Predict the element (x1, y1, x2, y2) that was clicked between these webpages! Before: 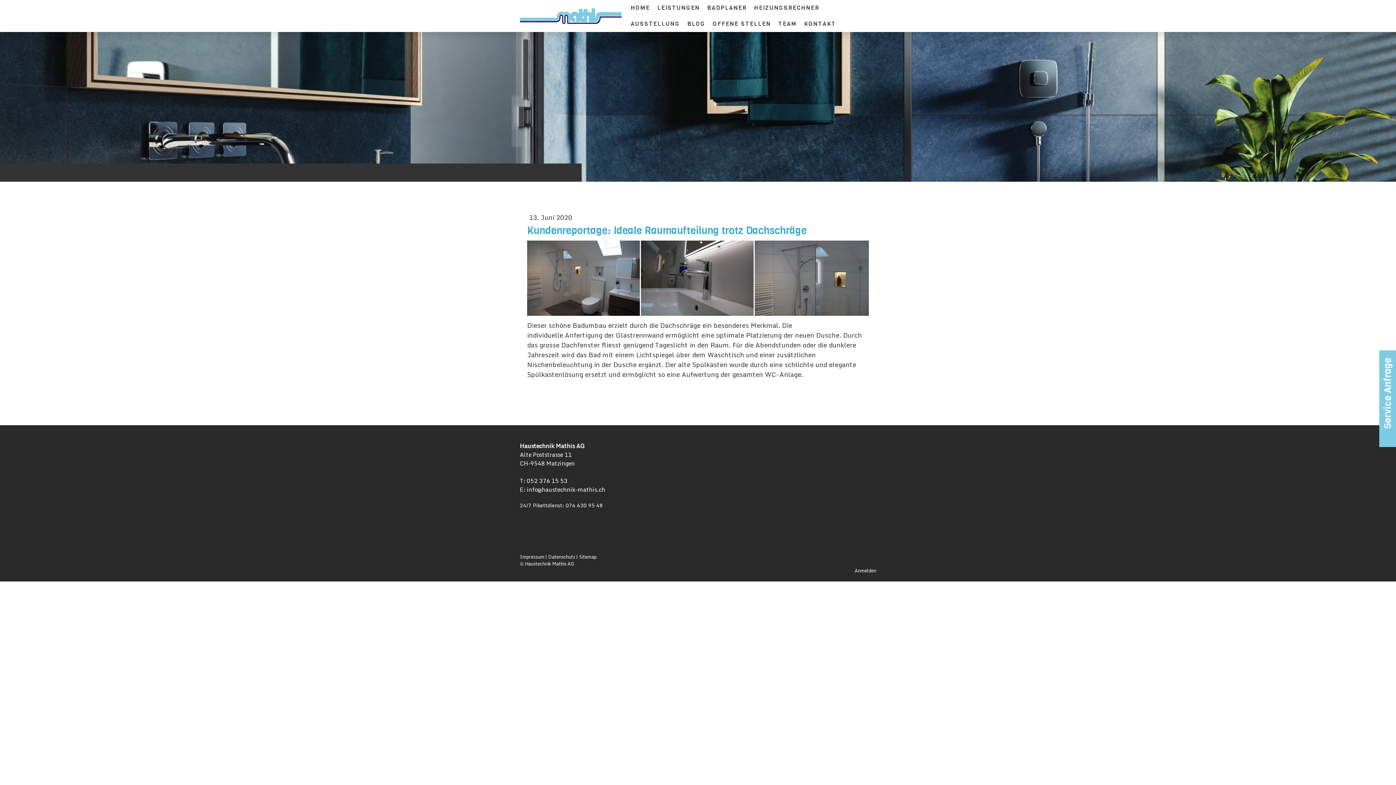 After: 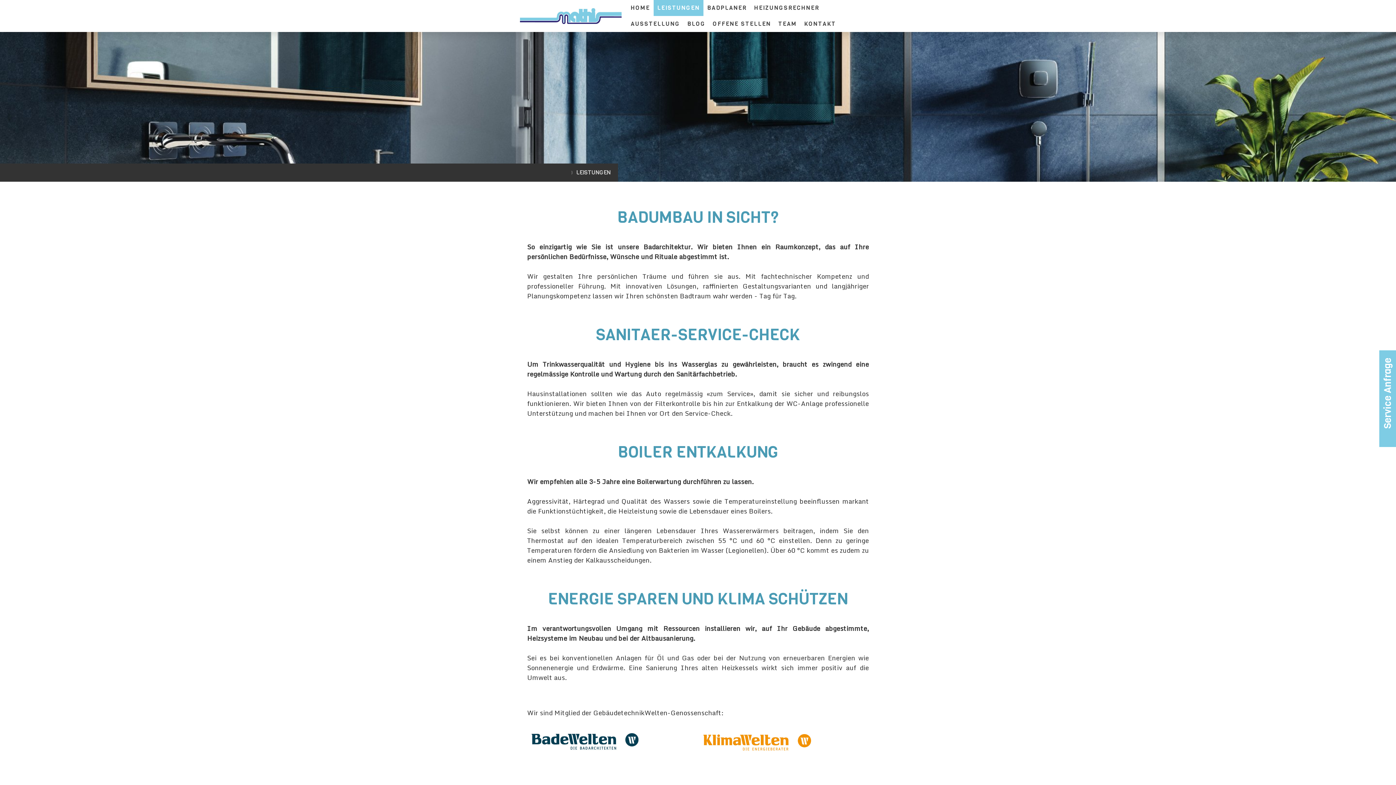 Action: label: LEISTUNGEN bbox: (653, 0, 703, 16)